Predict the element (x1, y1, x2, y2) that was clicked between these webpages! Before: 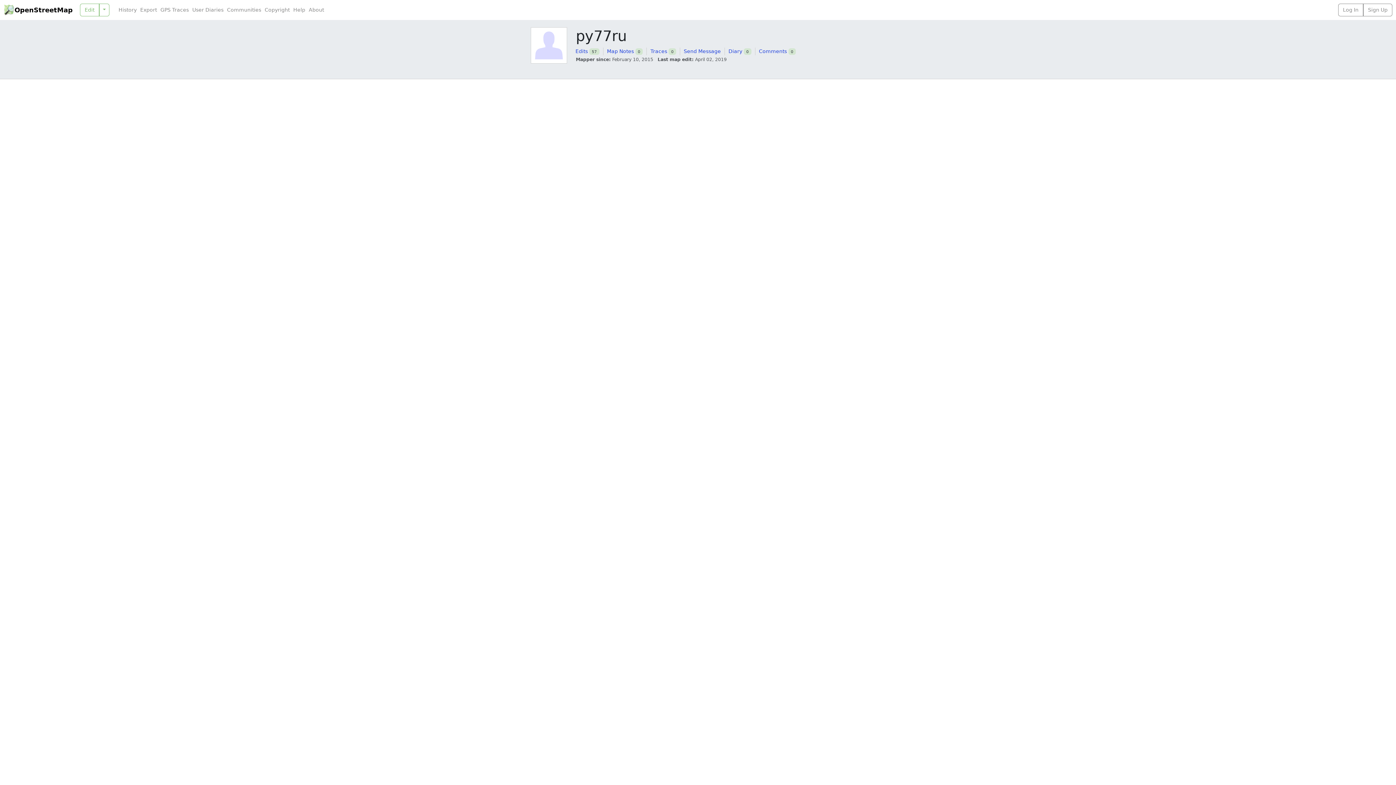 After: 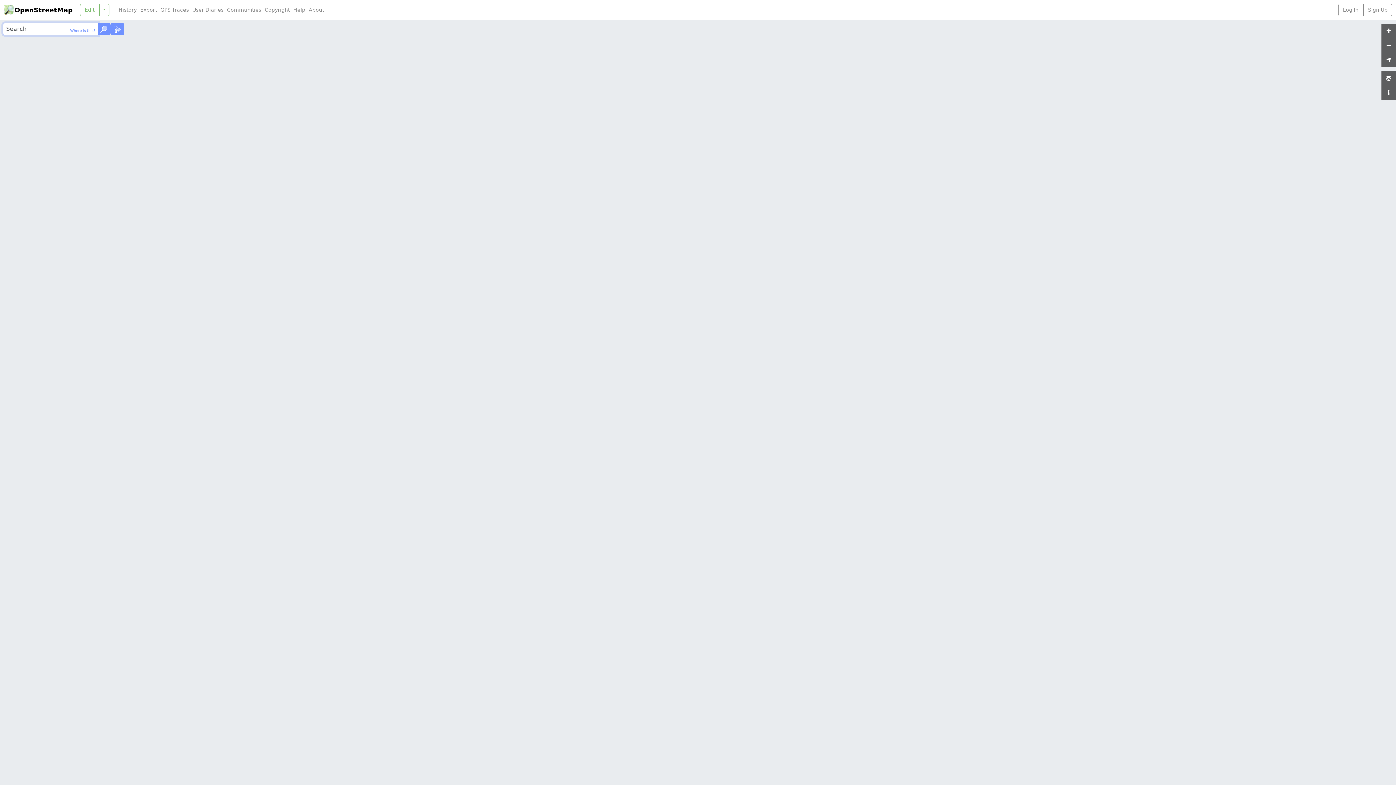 Action: label: OpenStreetMap bbox: (3, 3, 72, 16)